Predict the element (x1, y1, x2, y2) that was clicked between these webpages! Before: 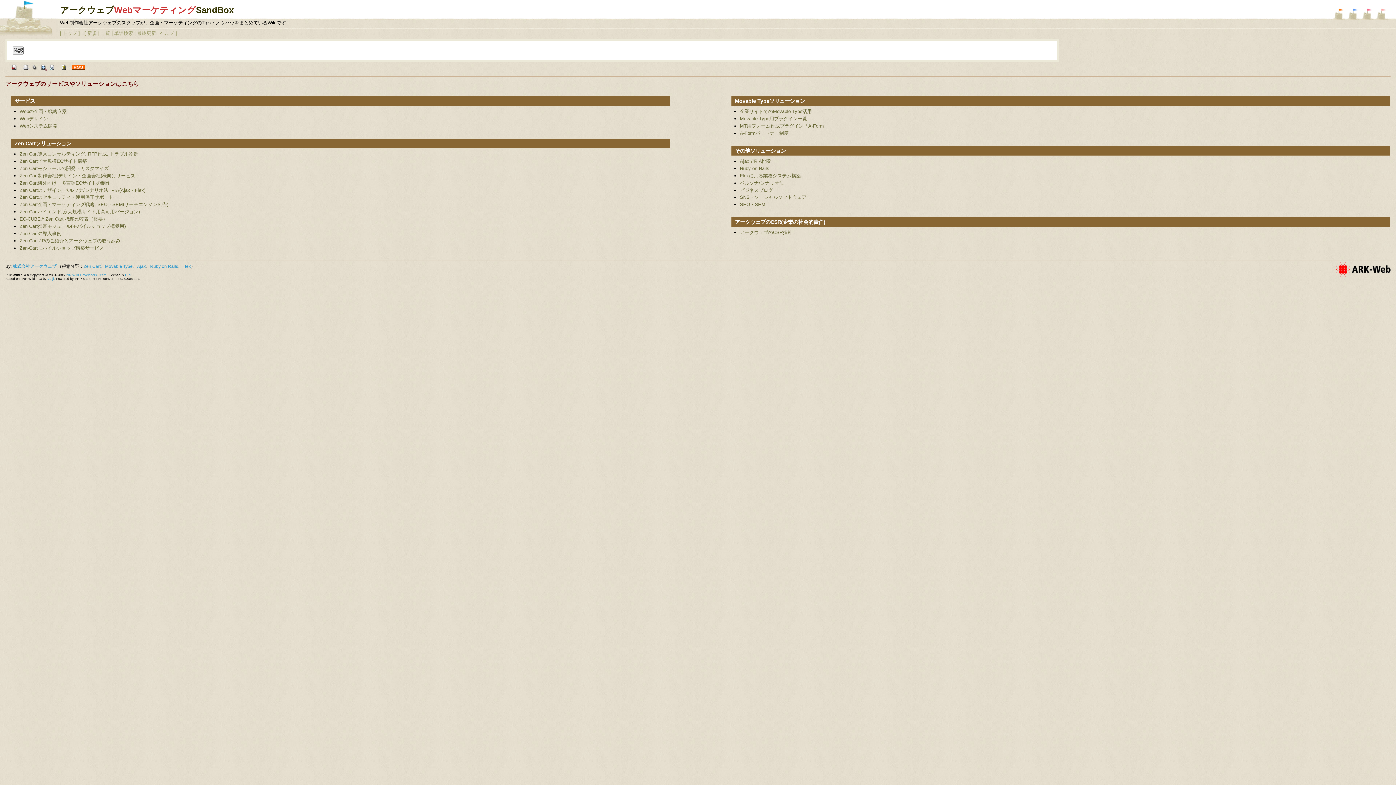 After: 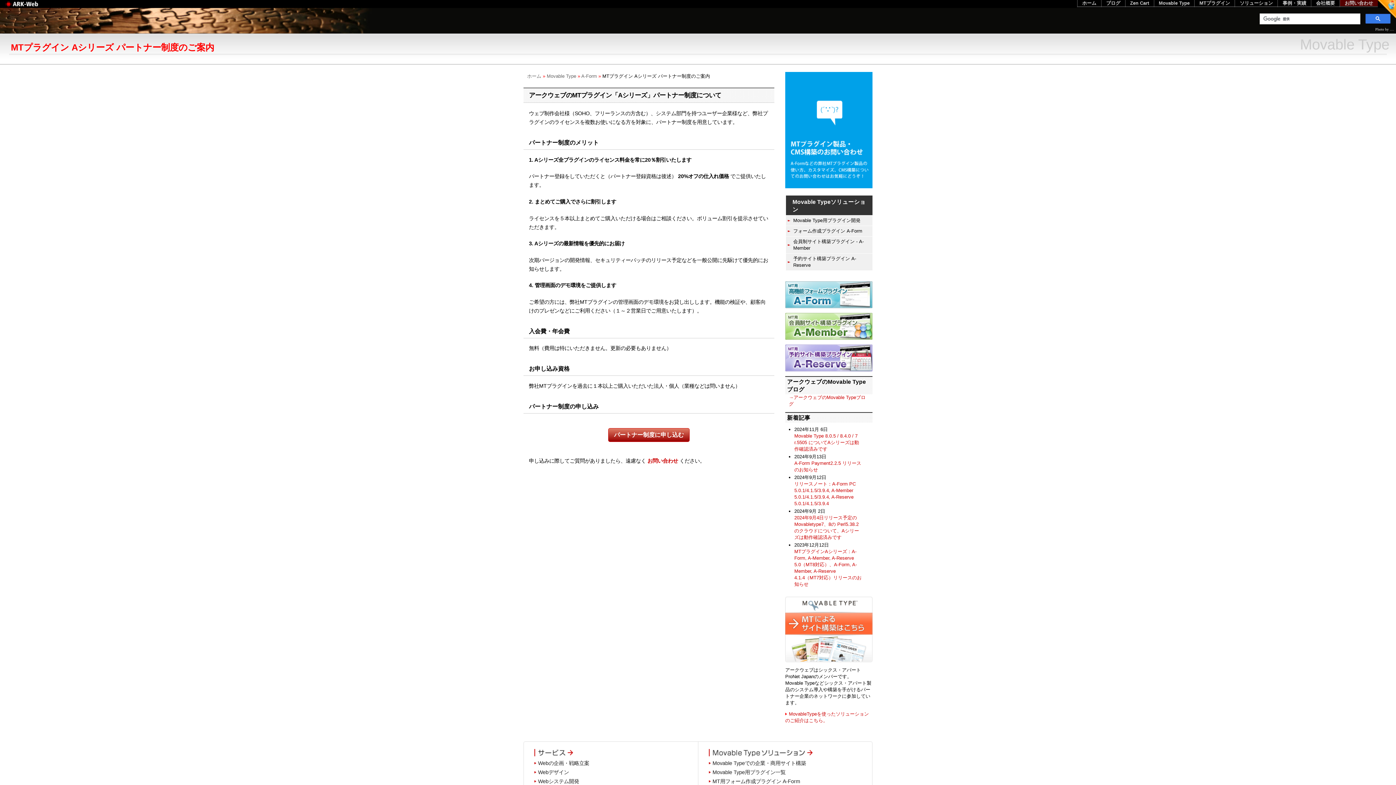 Action: bbox: (740, 130, 788, 135) label: A-Formパートナー制度